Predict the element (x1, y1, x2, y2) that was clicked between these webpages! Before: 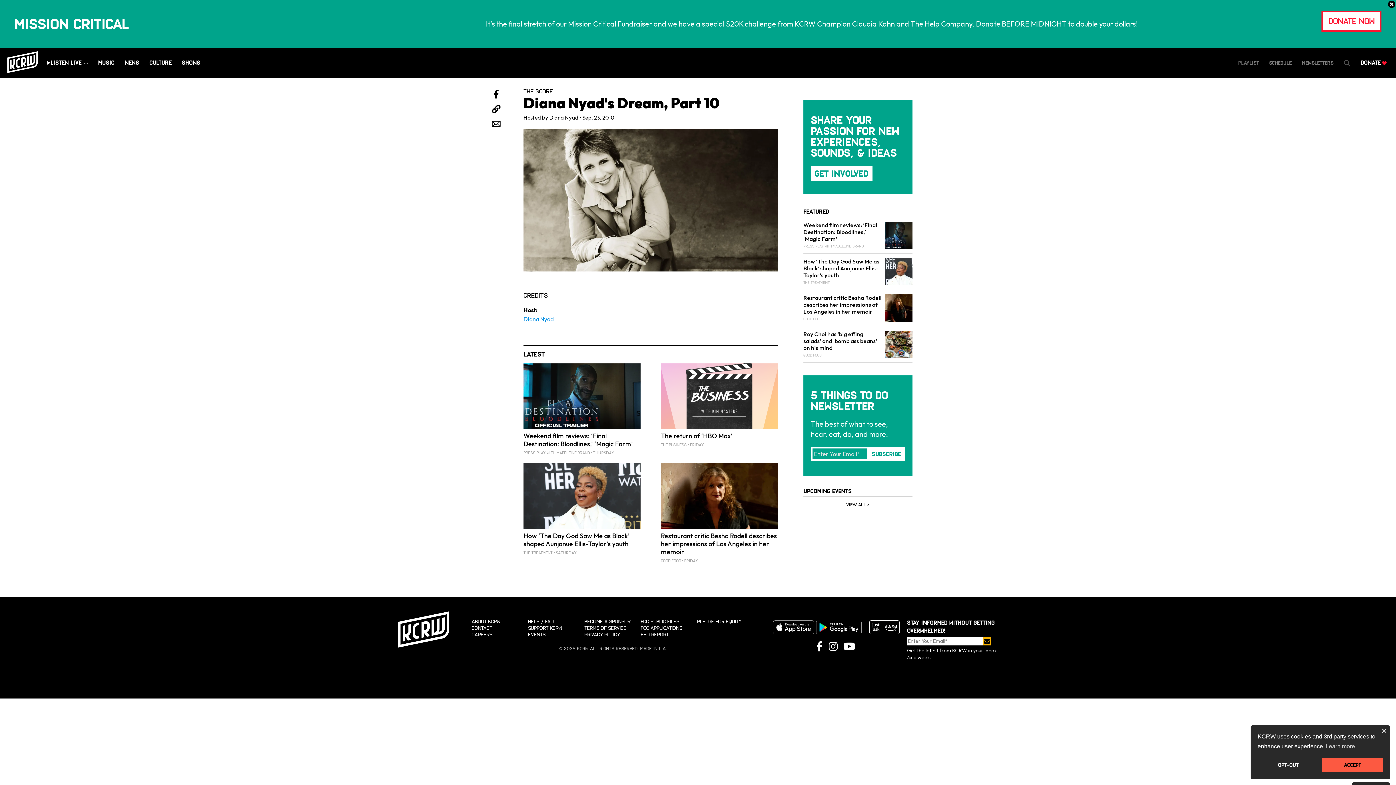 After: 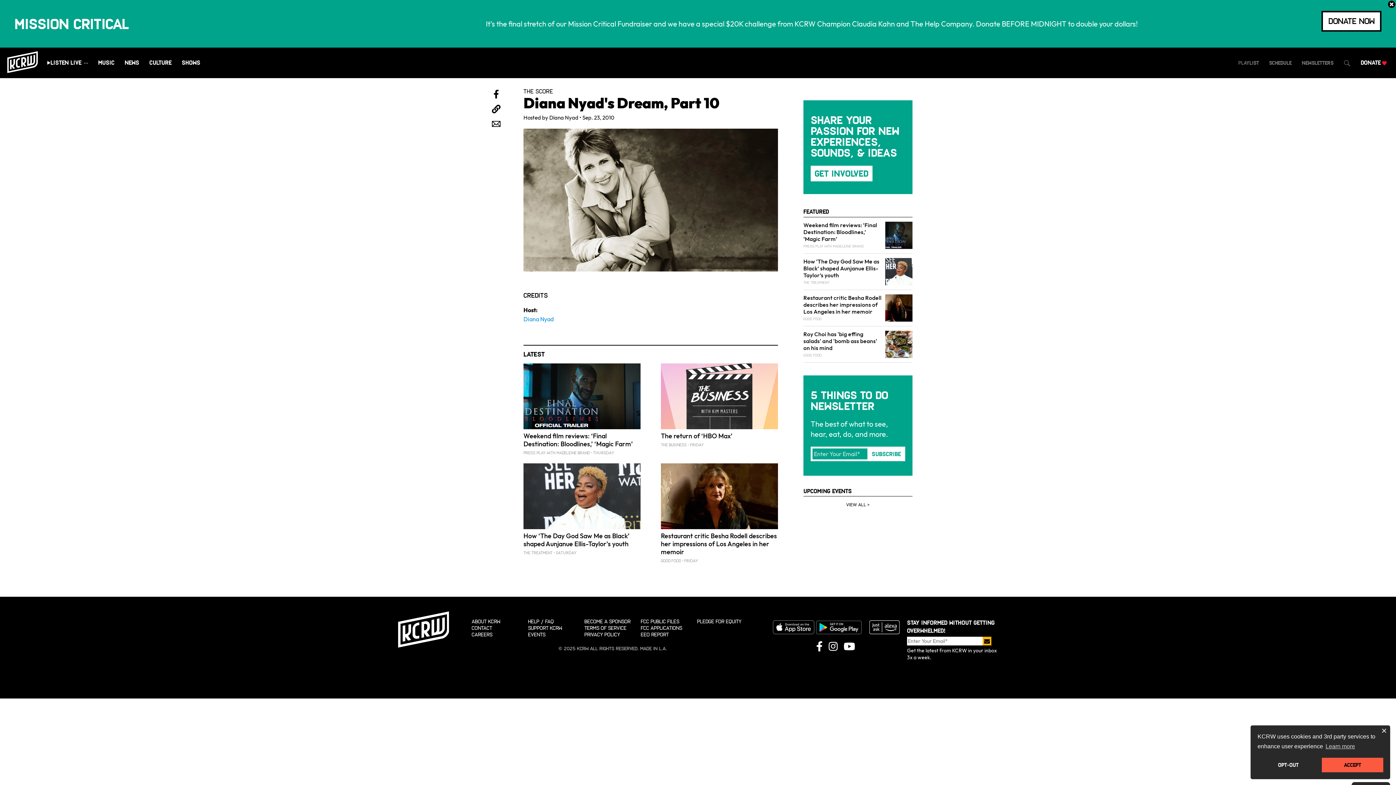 Action: bbox: (1321, 10, 1381, 31) label: donate now